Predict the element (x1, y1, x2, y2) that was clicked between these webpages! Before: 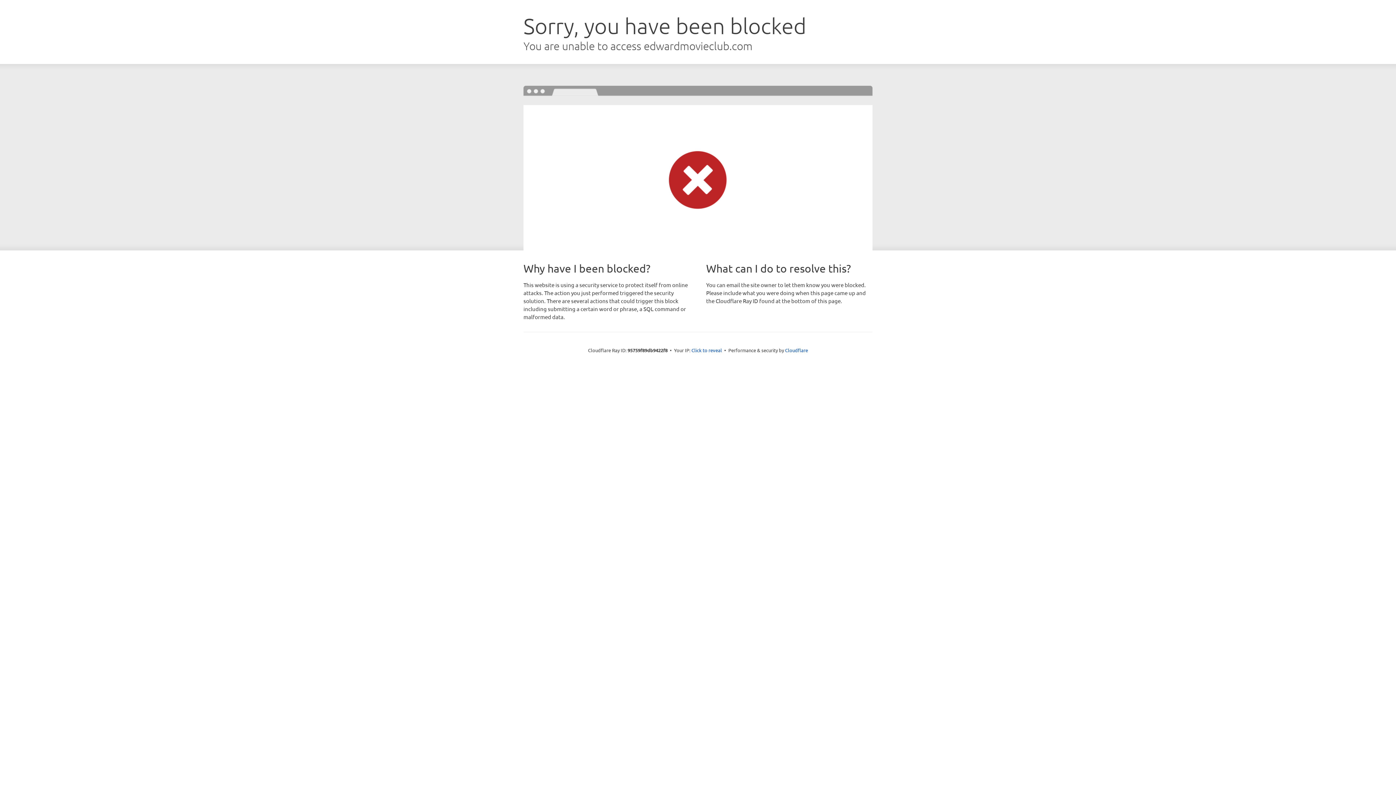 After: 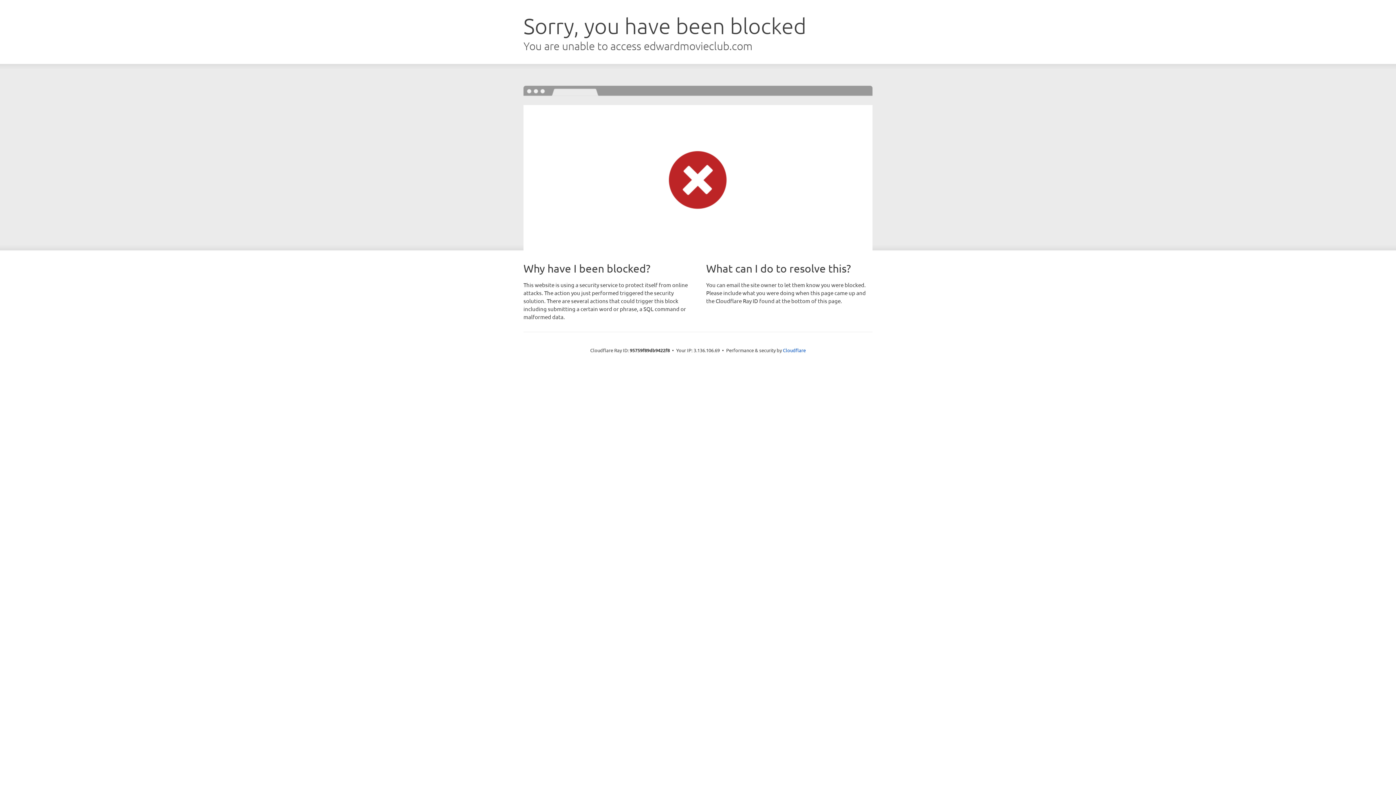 Action: bbox: (691, 346, 722, 353) label: Click to reveal